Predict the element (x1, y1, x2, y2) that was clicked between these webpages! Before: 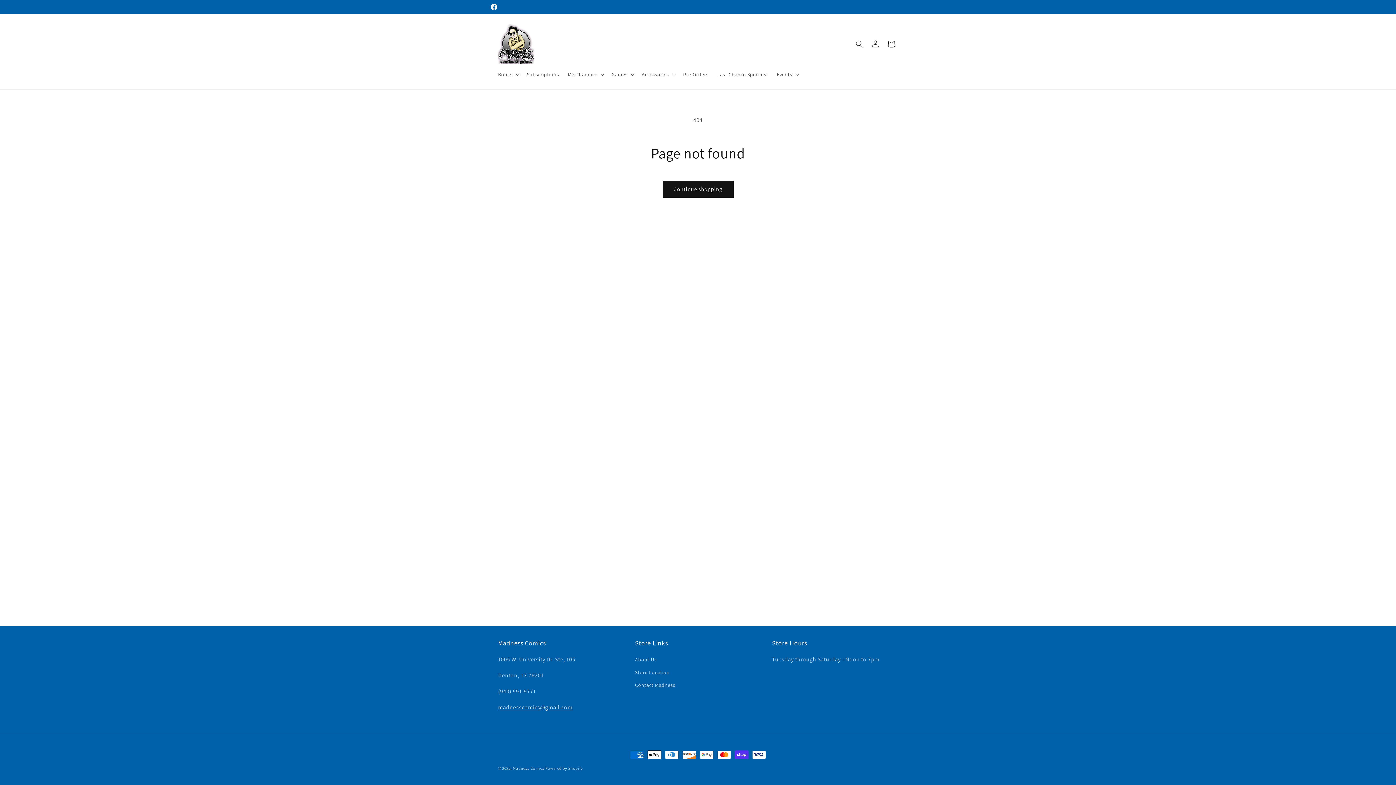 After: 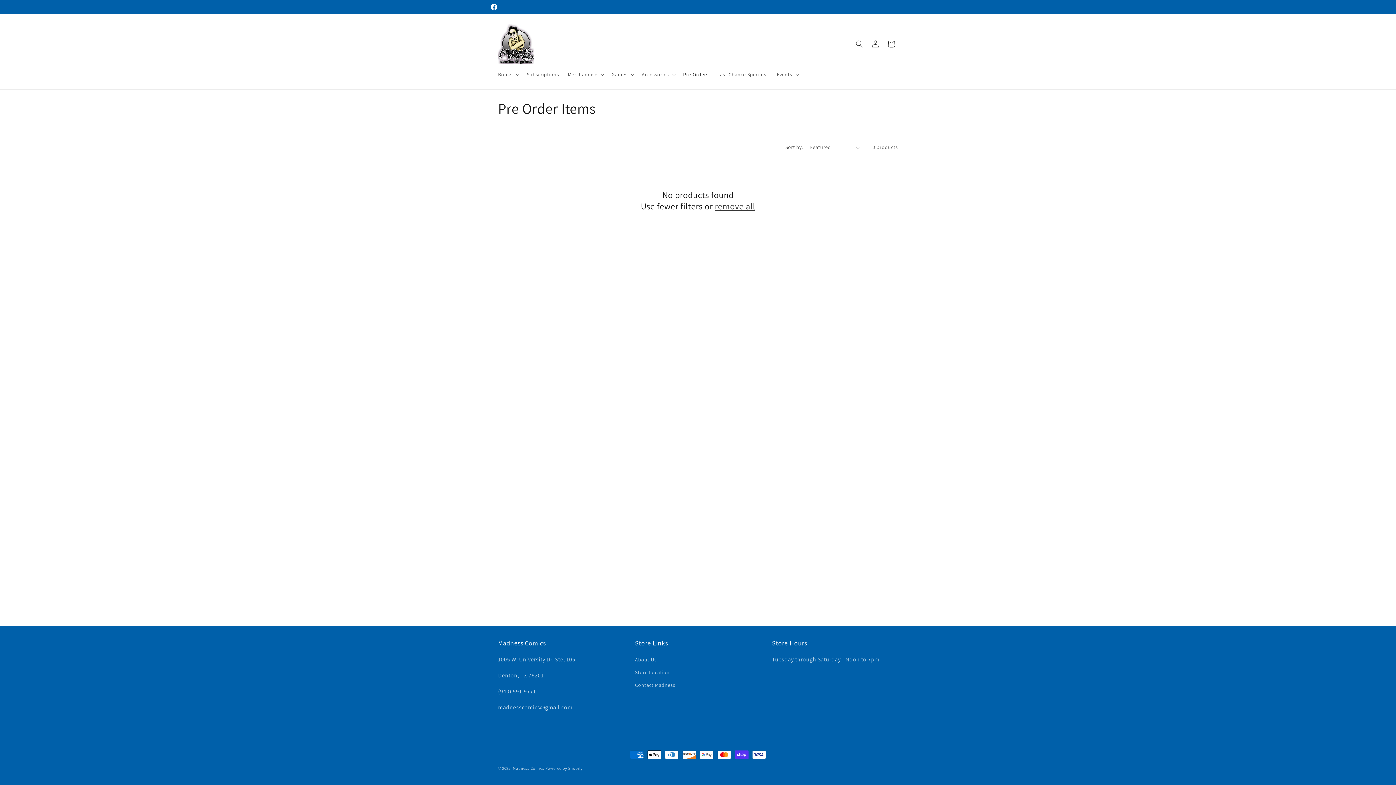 Action: label: Pre-Orders bbox: (678, 66, 713, 82)